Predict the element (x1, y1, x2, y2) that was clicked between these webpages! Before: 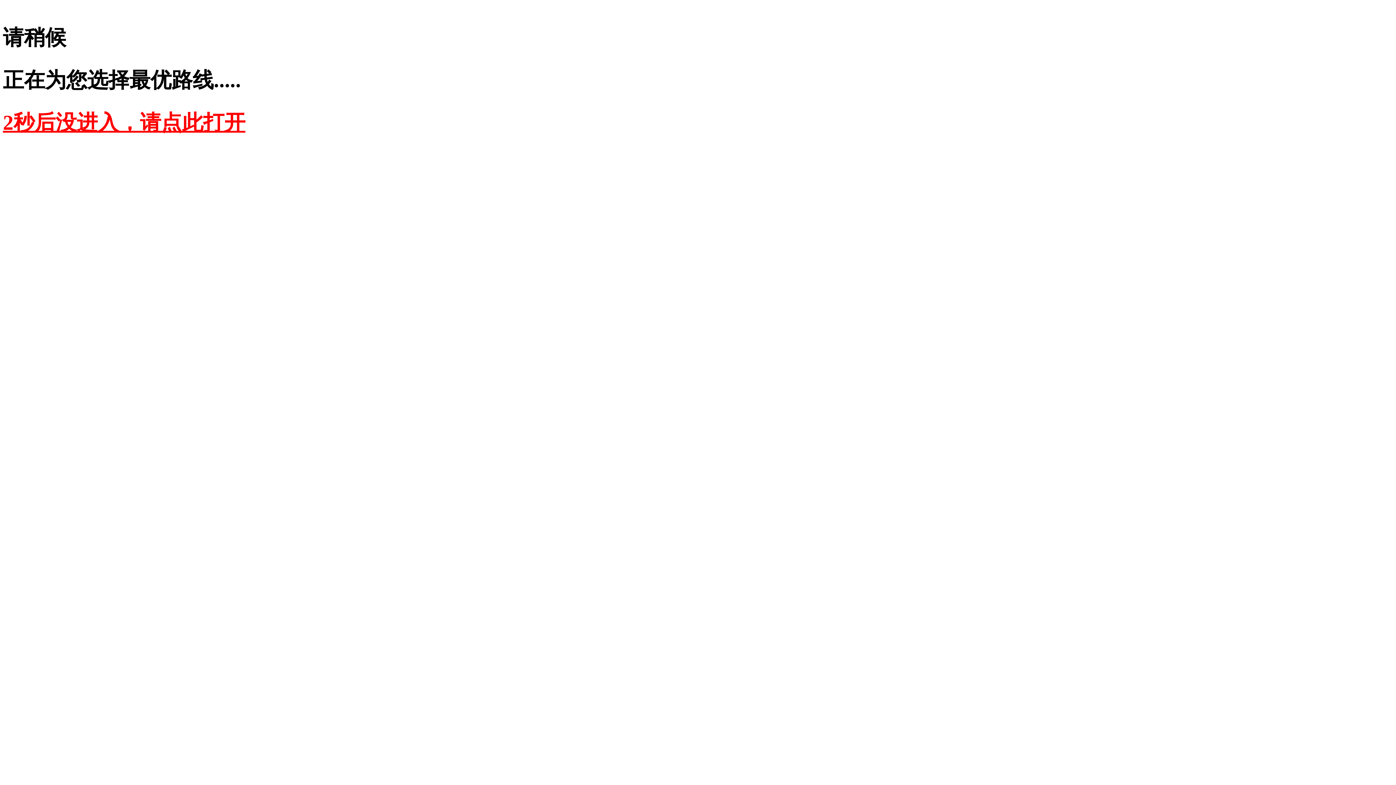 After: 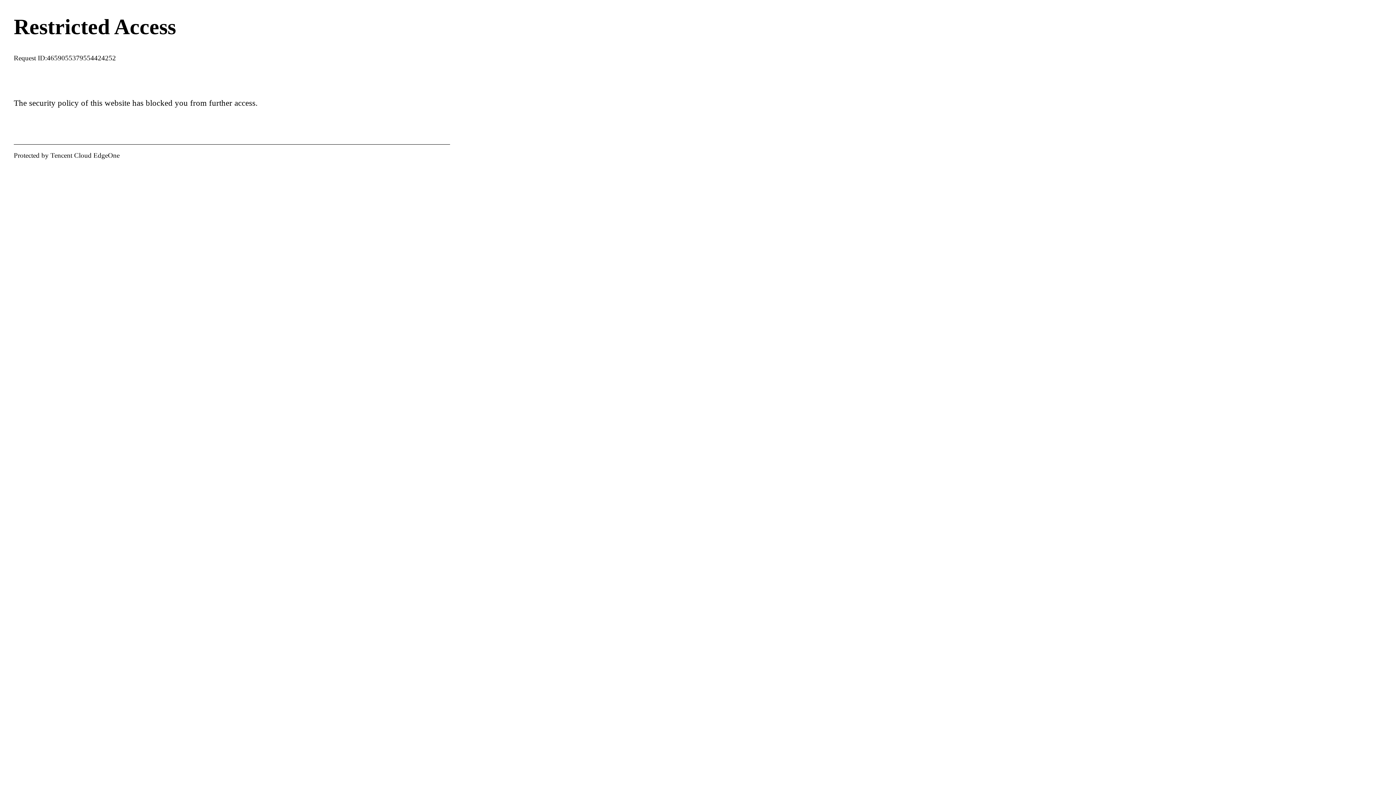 Action: bbox: (2, 110, 245, 134) label: 2秒后没进入，请点此打开